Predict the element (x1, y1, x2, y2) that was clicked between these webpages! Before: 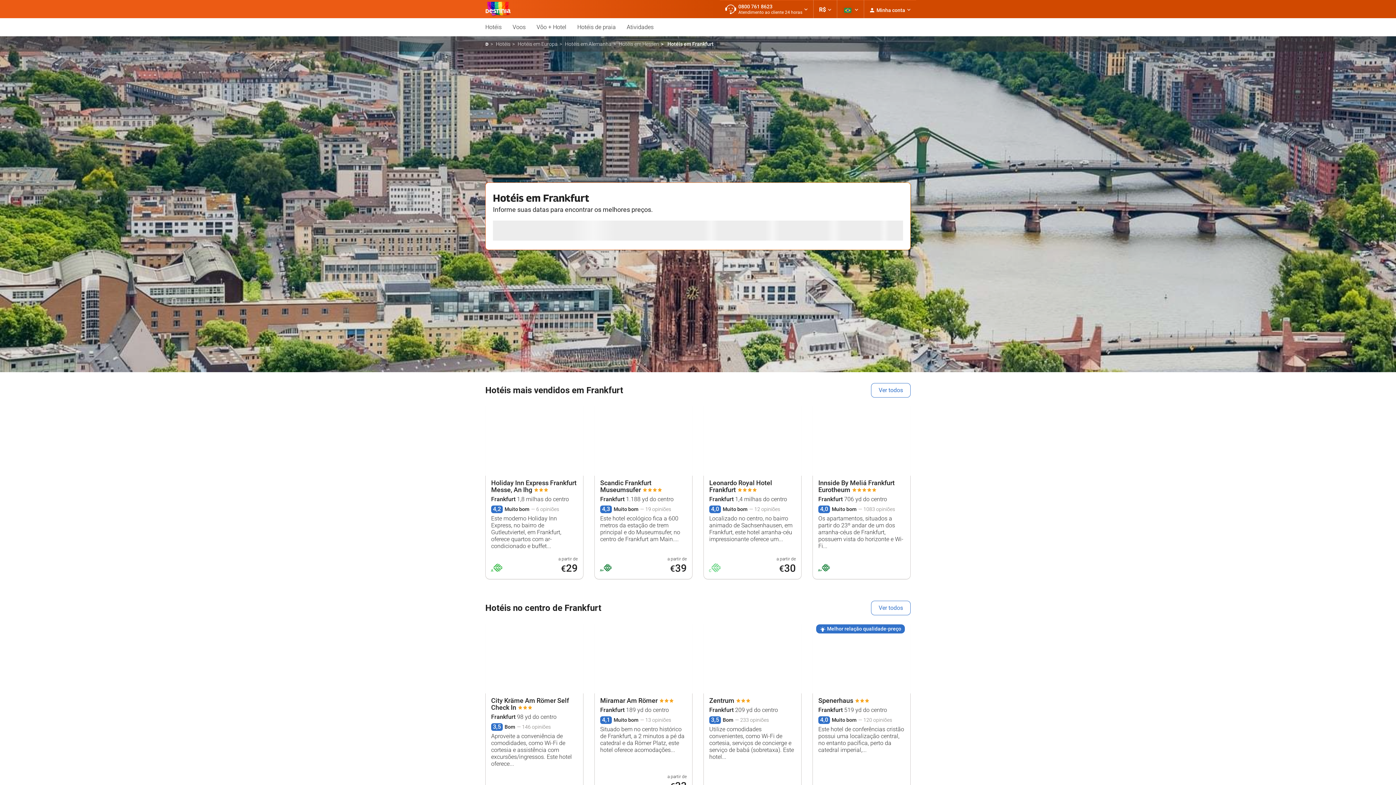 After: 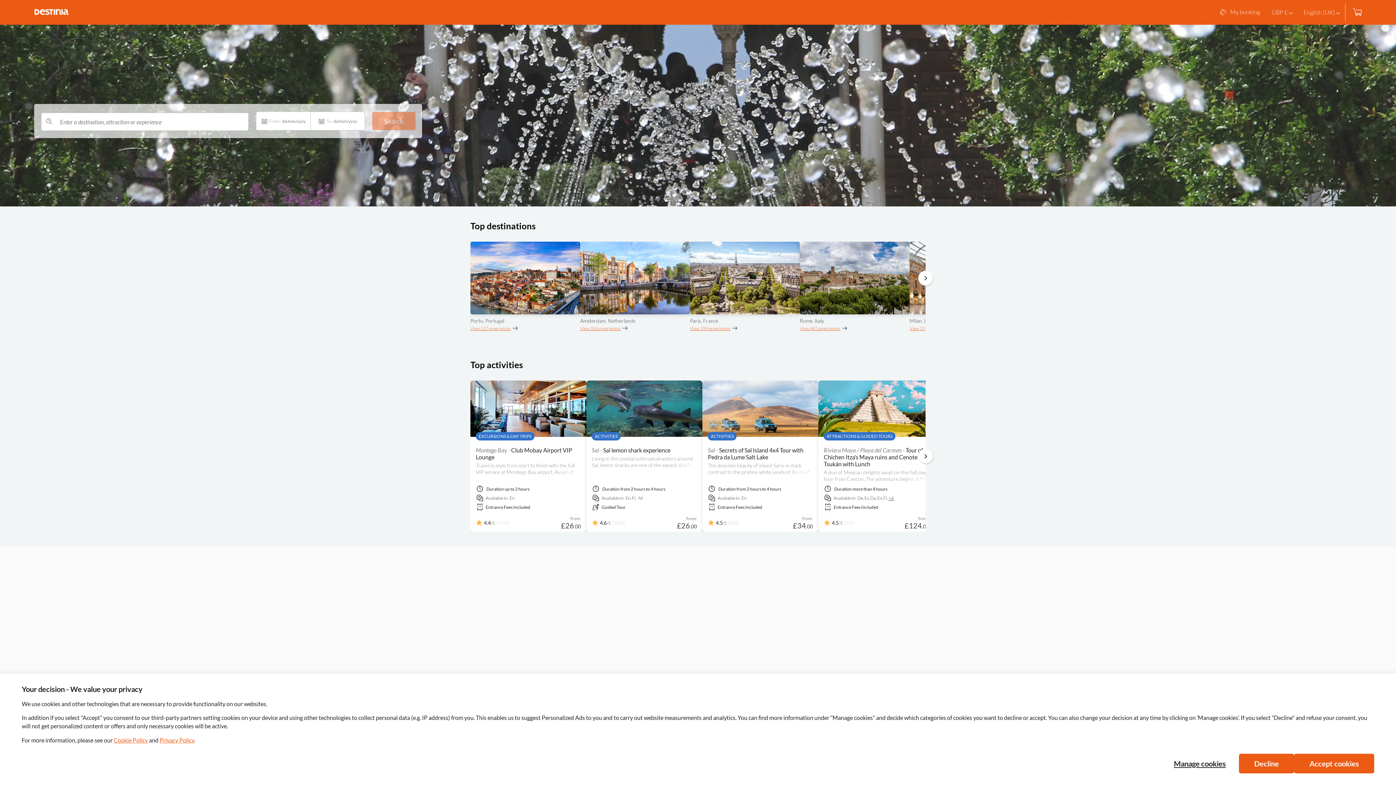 Action: bbox: (621, 18, 659, 36) label: Atividades